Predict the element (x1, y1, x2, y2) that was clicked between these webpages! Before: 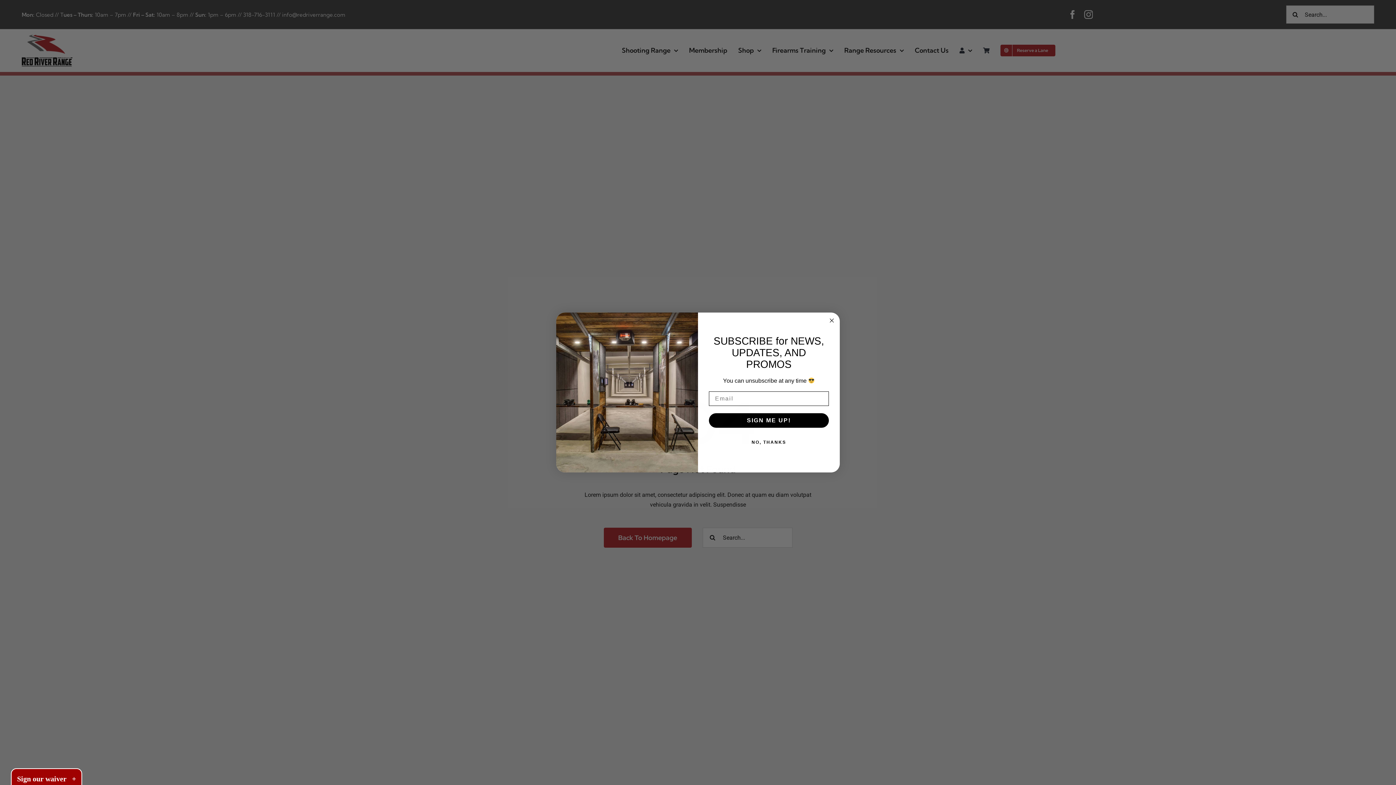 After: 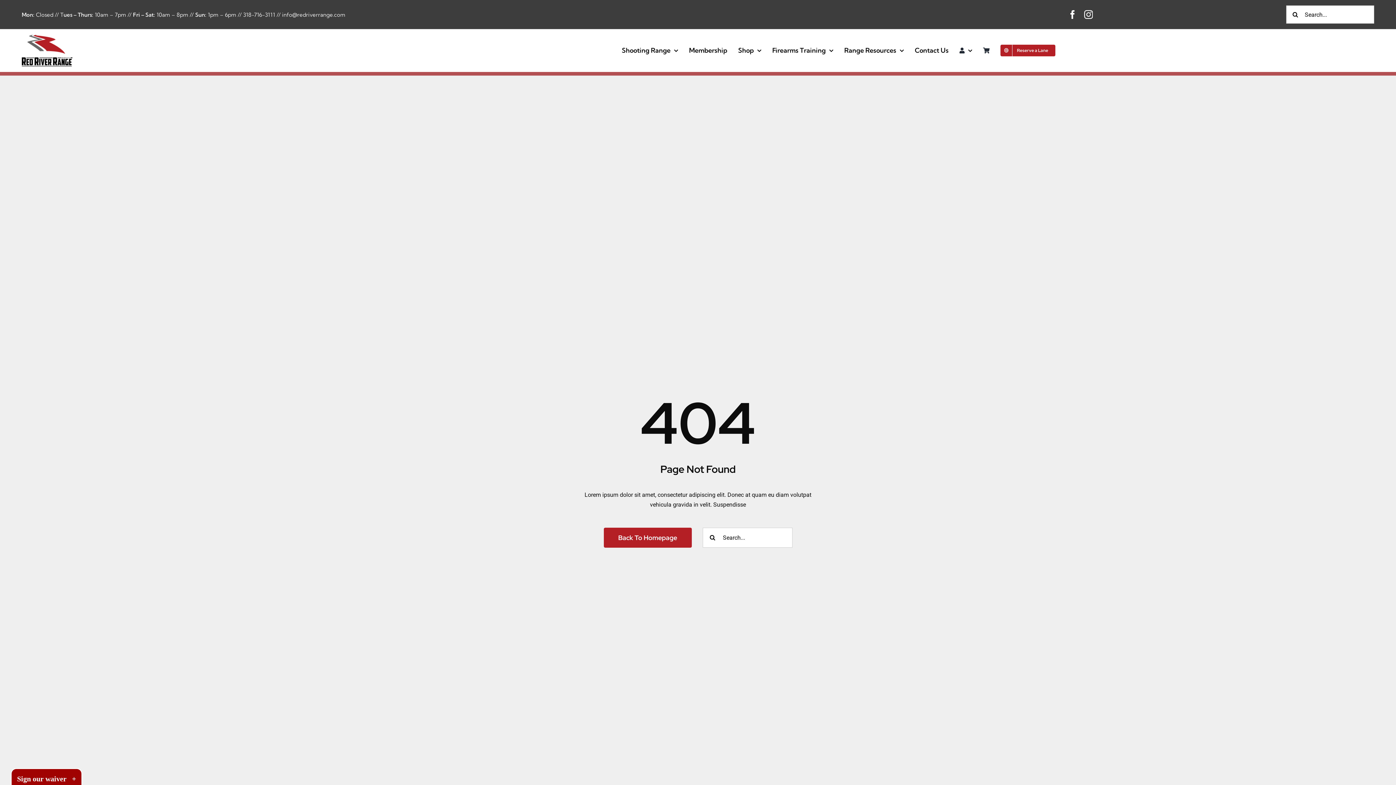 Action: label: NO, THANKS bbox: (707, 435, 830, 449)